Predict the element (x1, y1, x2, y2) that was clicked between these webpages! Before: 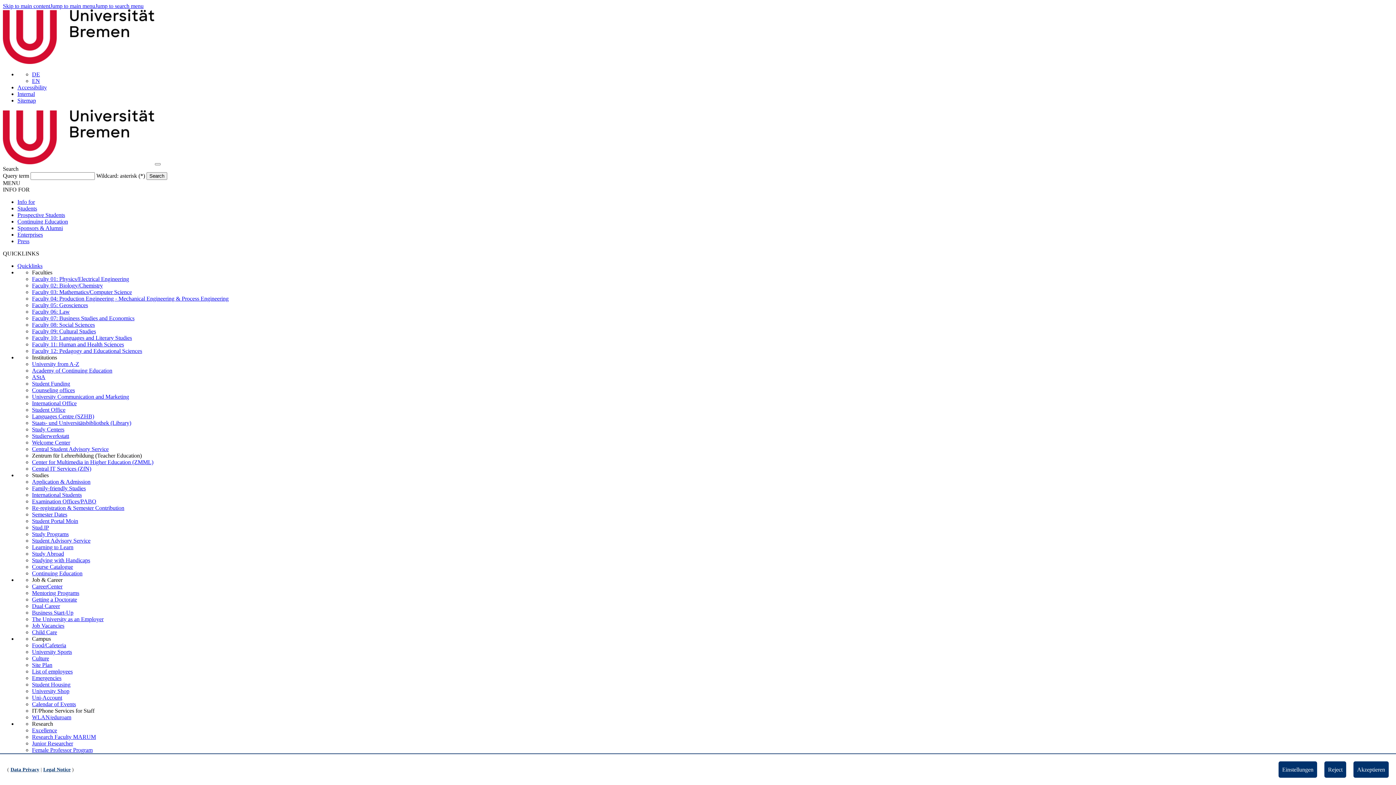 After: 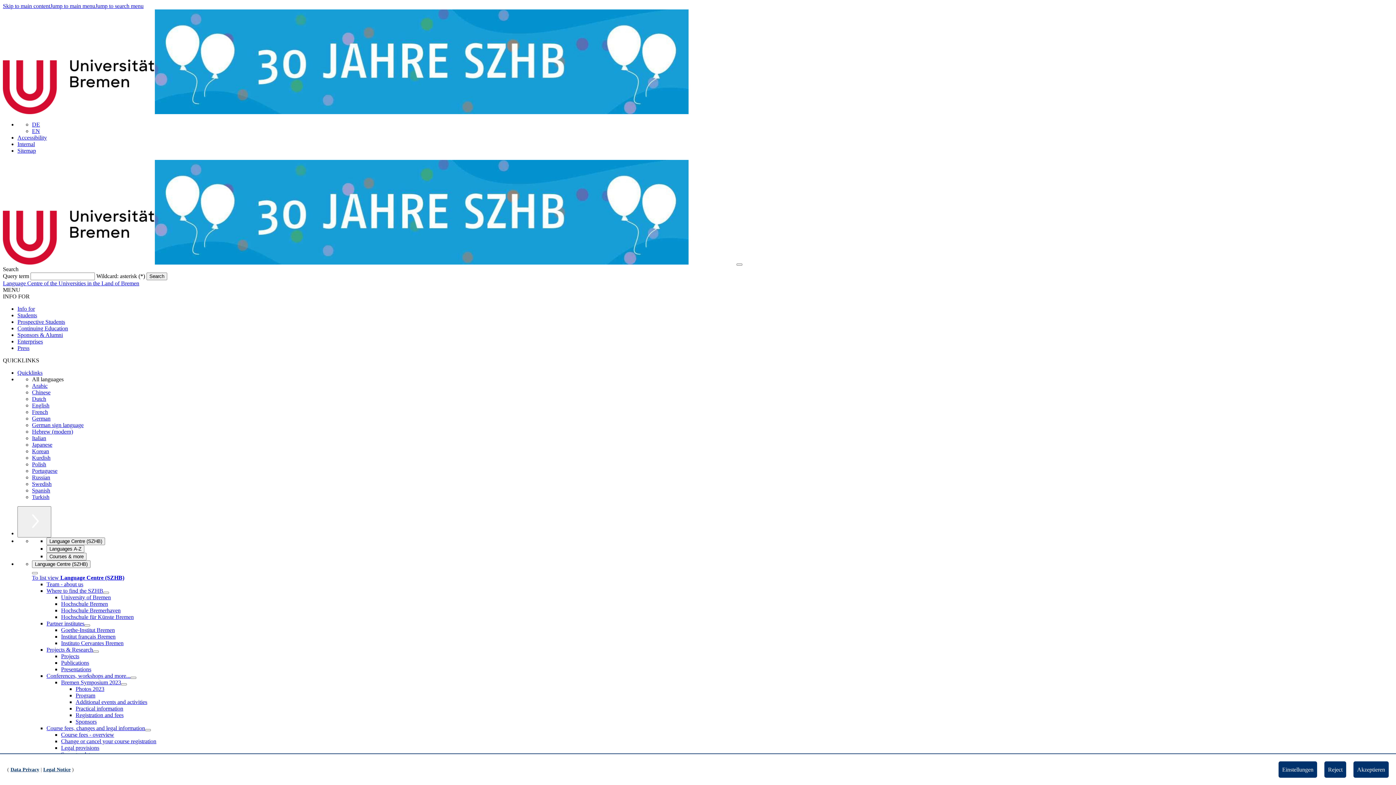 Action: bbox: (32, 413, 94, 419) label: Languages Centre (SZHB)